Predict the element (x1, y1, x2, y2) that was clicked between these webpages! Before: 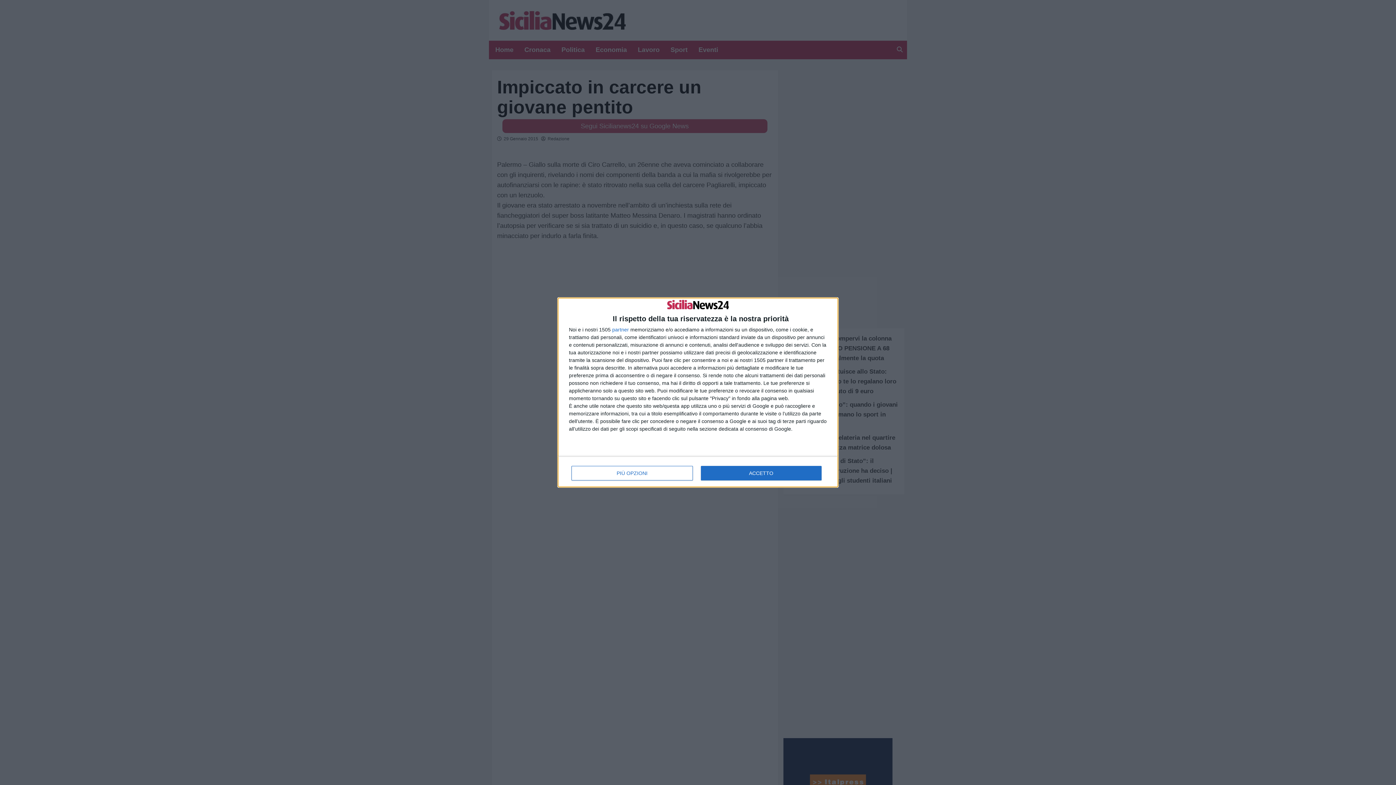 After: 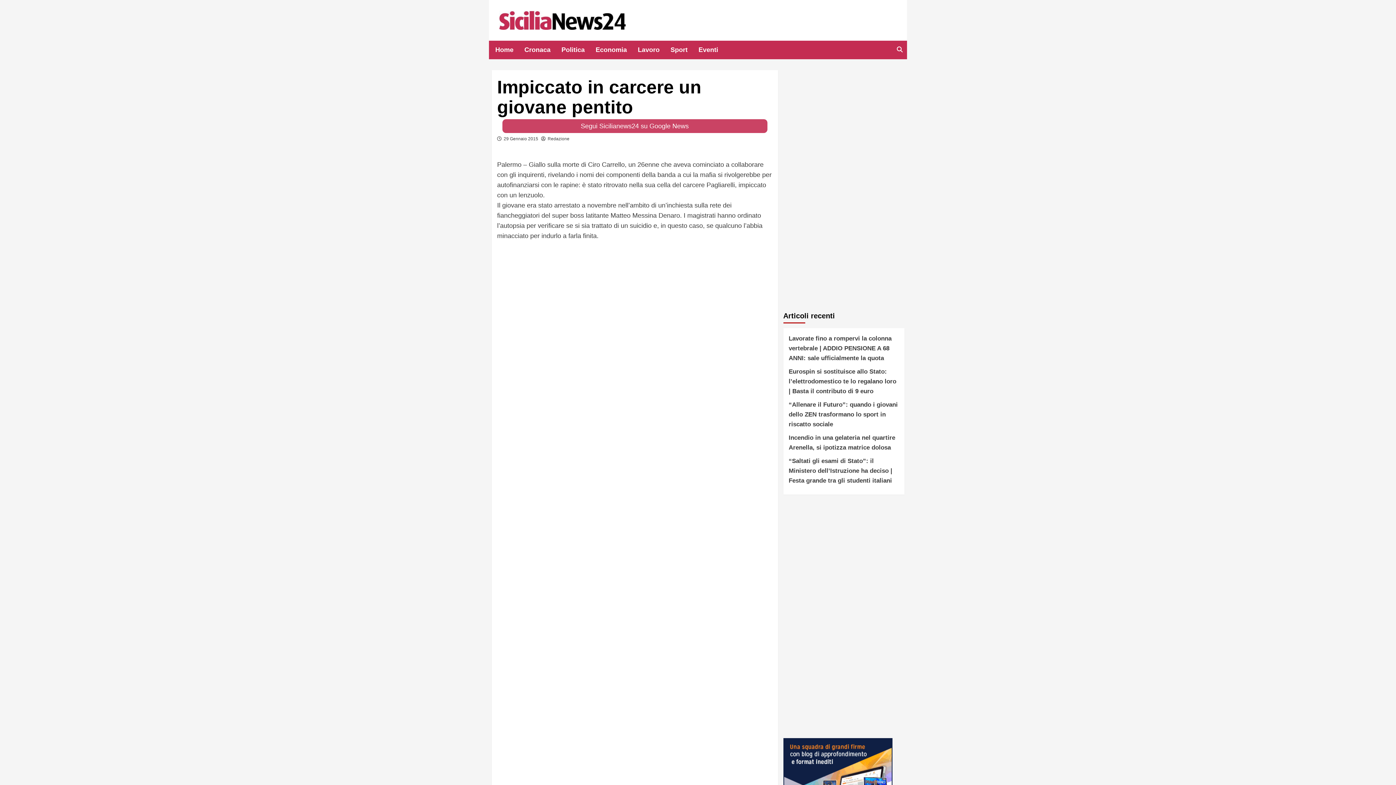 Action: label: ACCETTO bbox: (700, 466, 821, 480)